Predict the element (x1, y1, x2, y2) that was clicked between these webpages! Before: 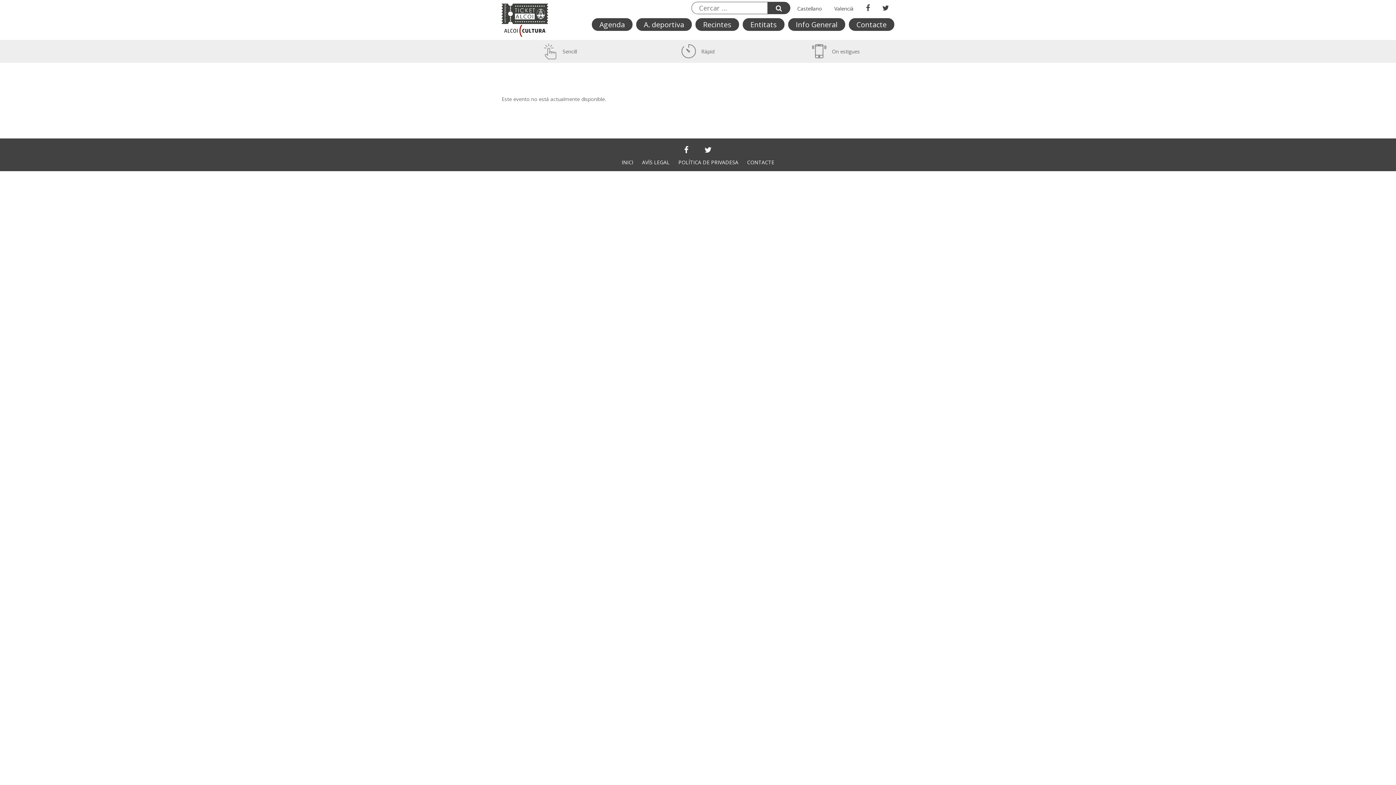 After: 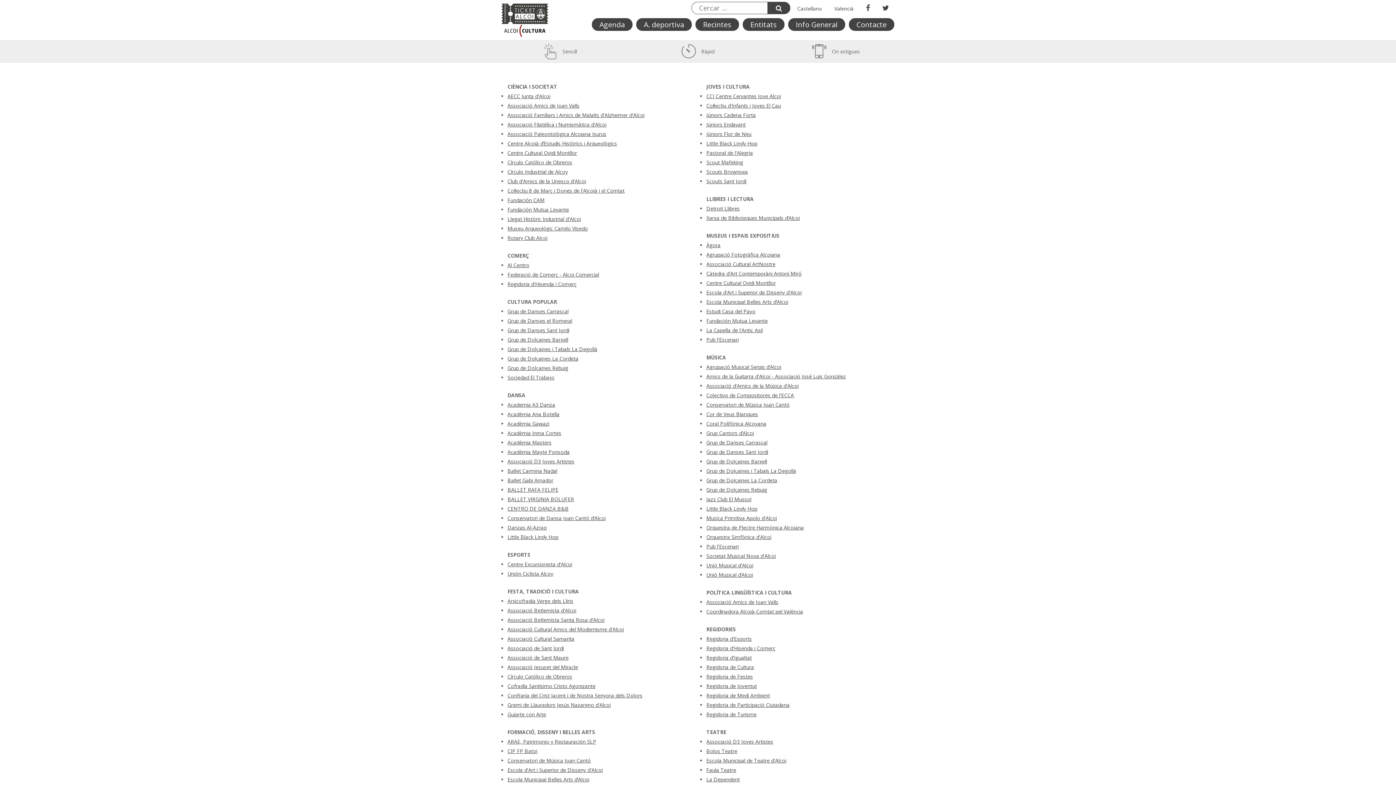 Action: bbox: (742, 18, 784, 30) label: Entitats